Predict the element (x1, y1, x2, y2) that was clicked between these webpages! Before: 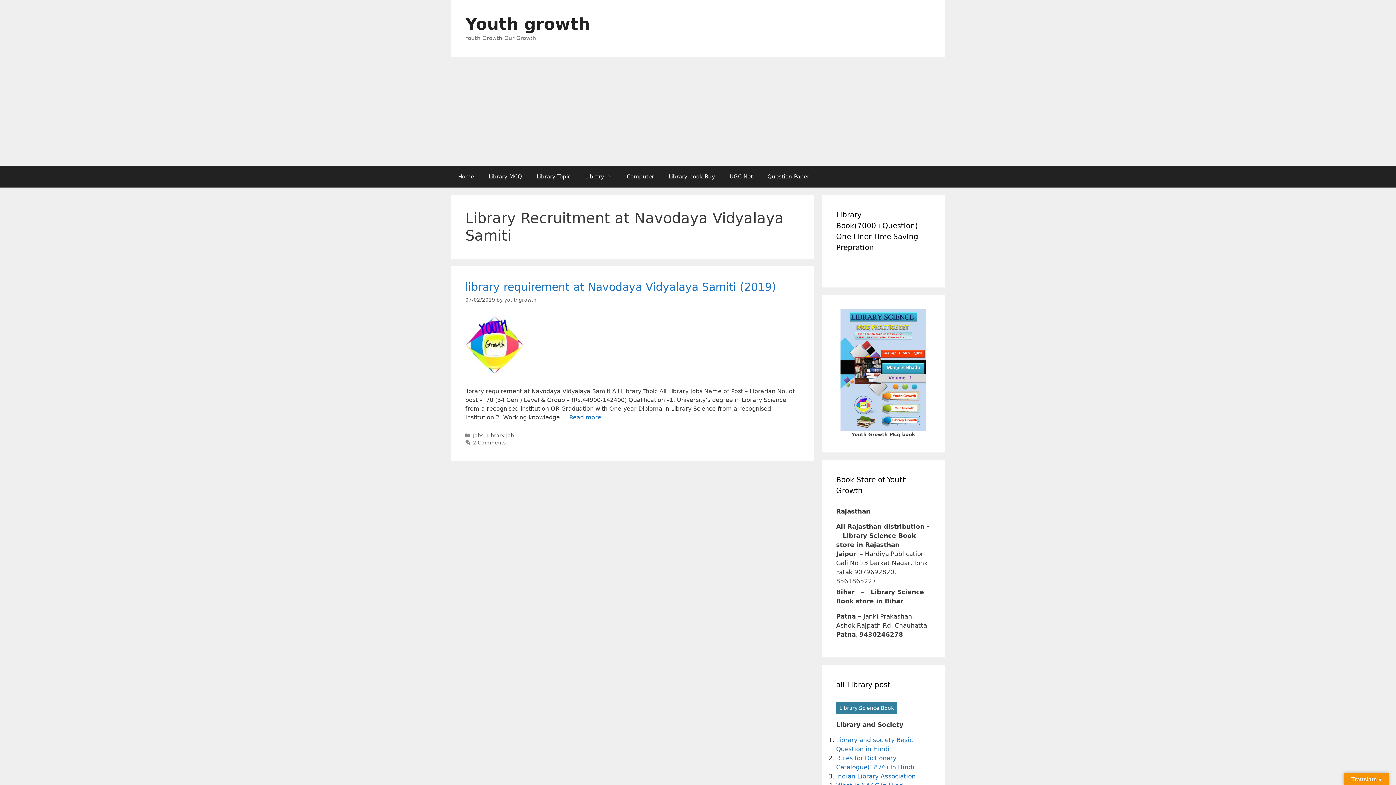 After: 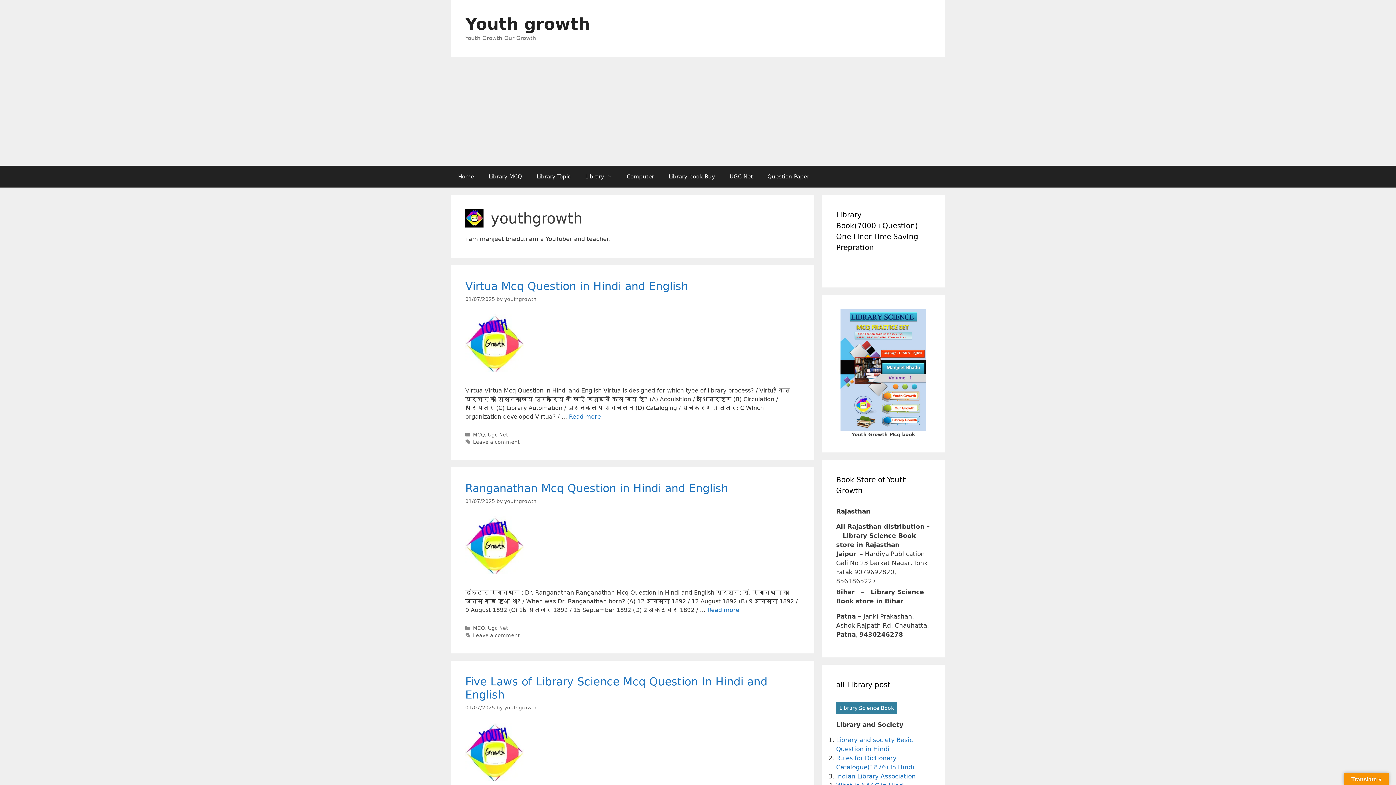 Action: bbox: (504, 297, 536, 302) label: youthgrowth